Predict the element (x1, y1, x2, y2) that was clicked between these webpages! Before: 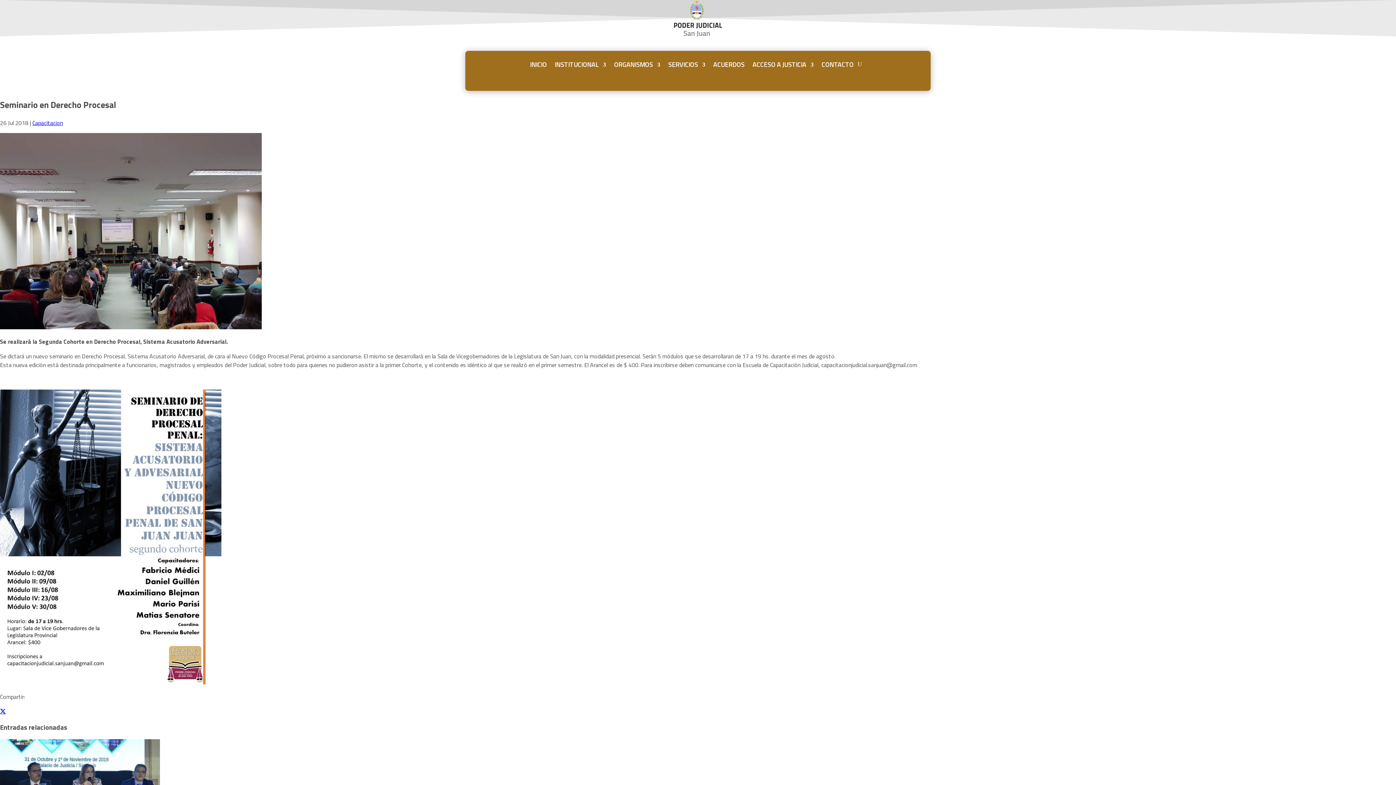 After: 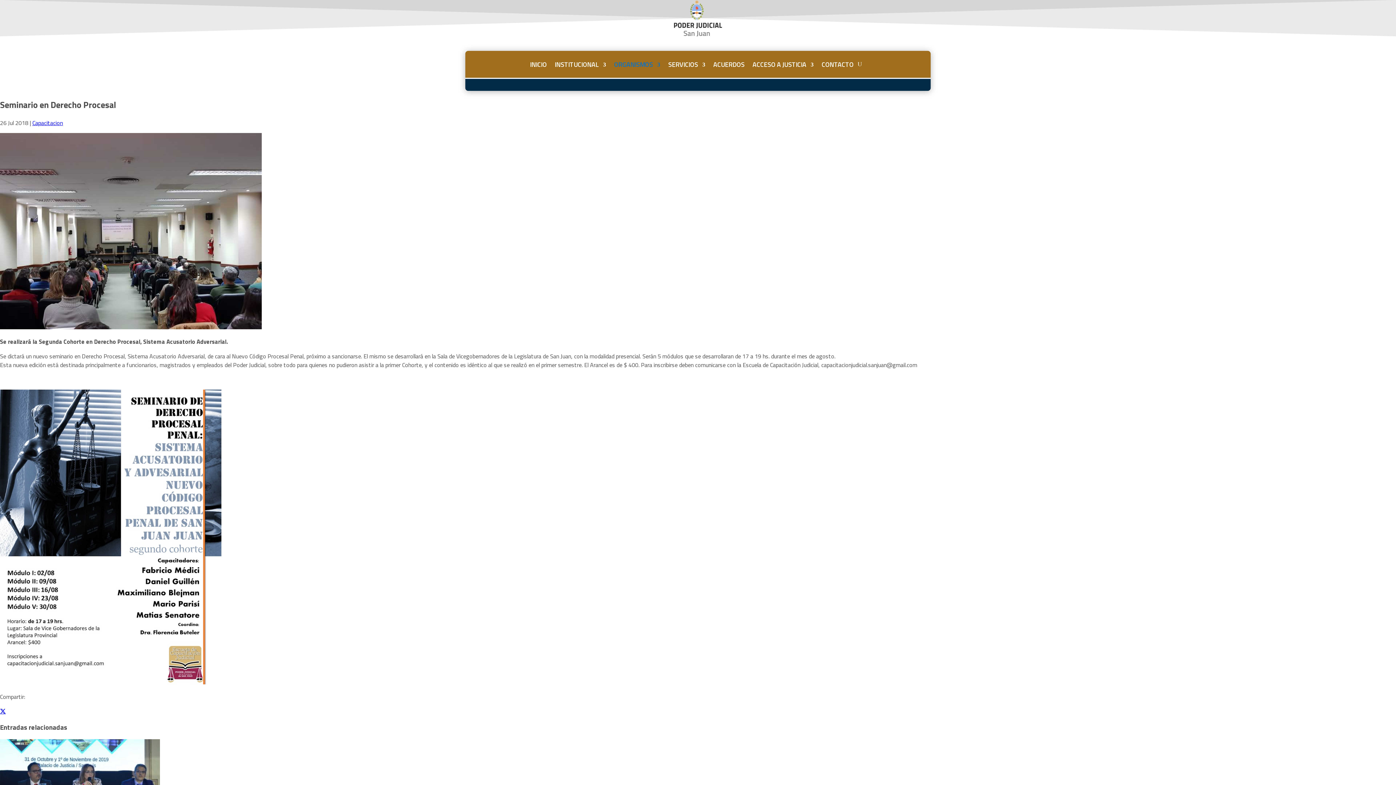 Action: label: ORGANISMOS bbox: (614, 59, 660, 72)